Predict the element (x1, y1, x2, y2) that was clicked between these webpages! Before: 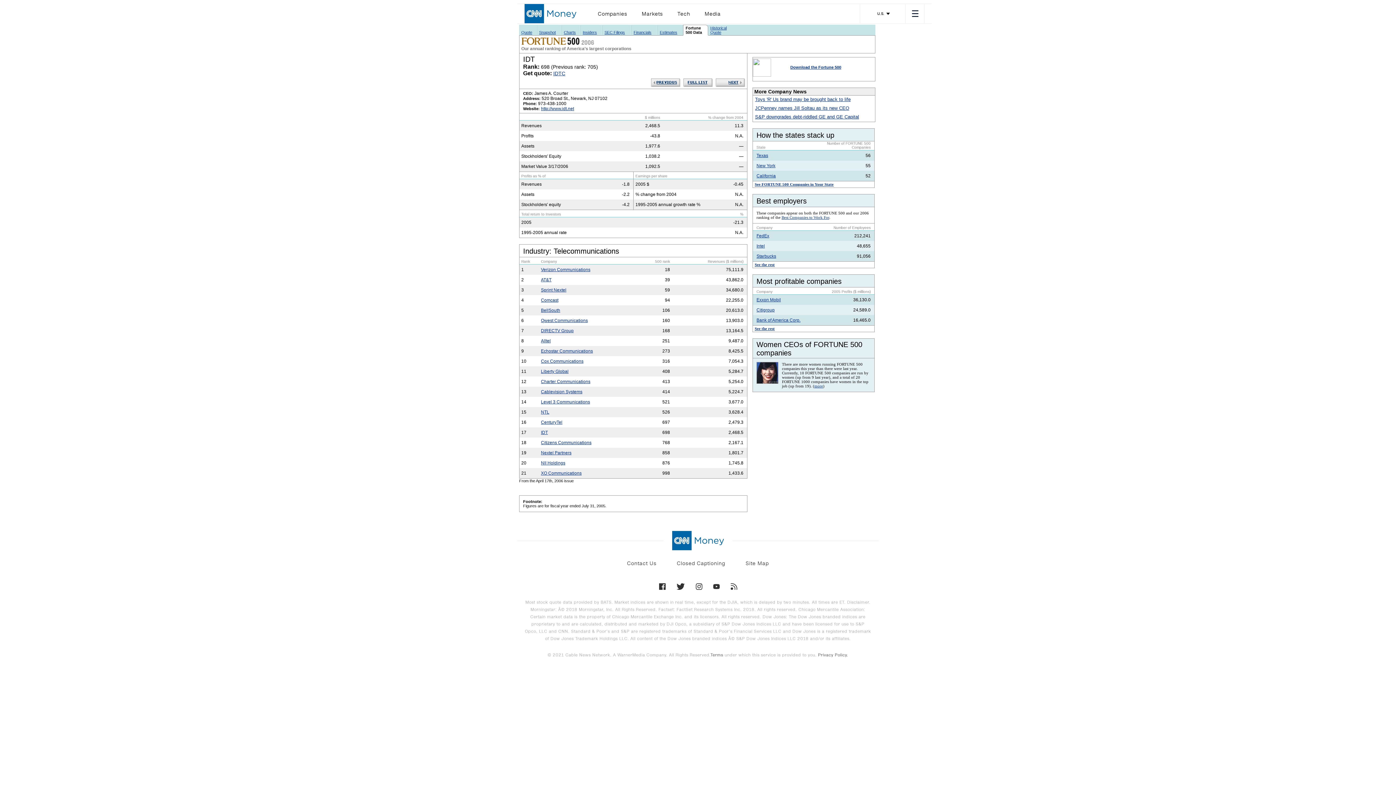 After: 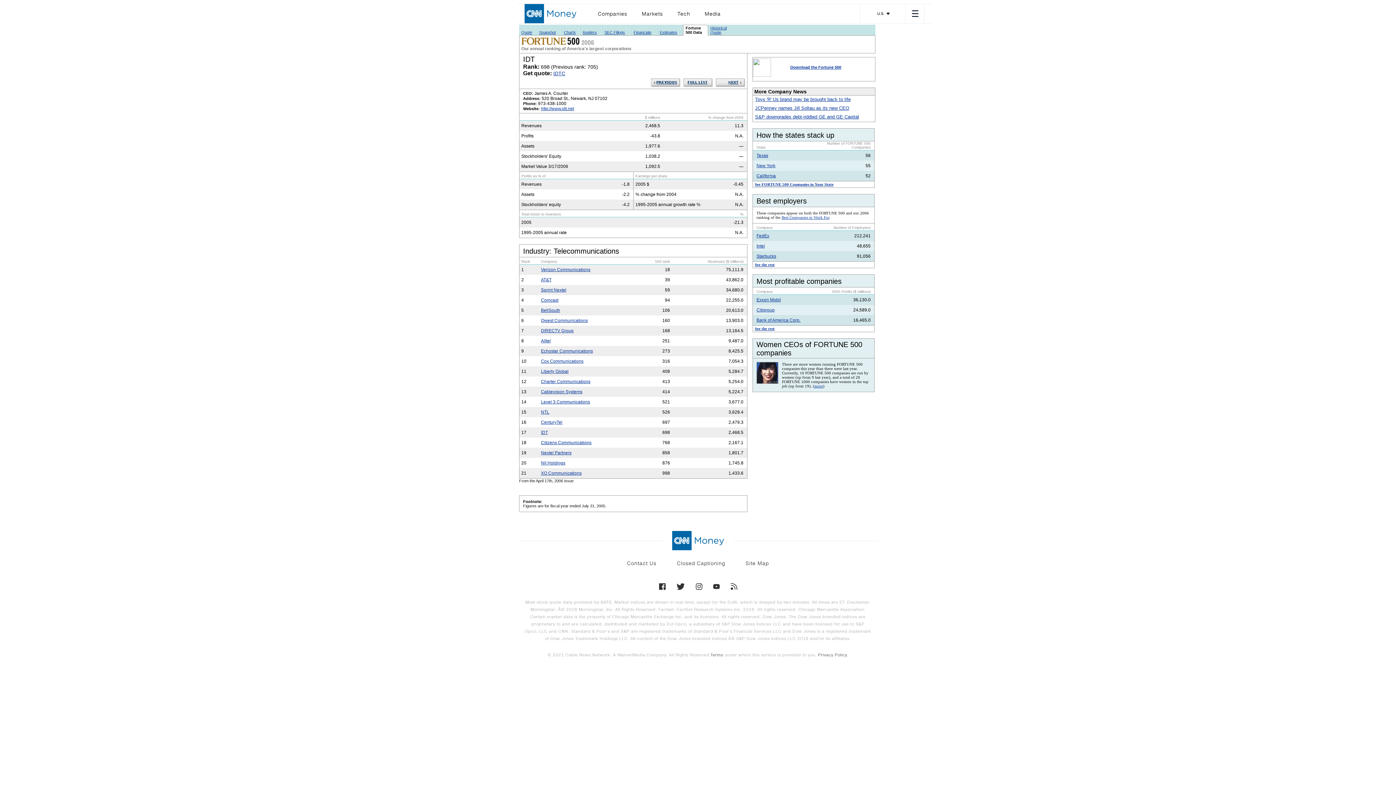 Action: label:  Privacy Policy. bbox: (816, 652, 848, 658)